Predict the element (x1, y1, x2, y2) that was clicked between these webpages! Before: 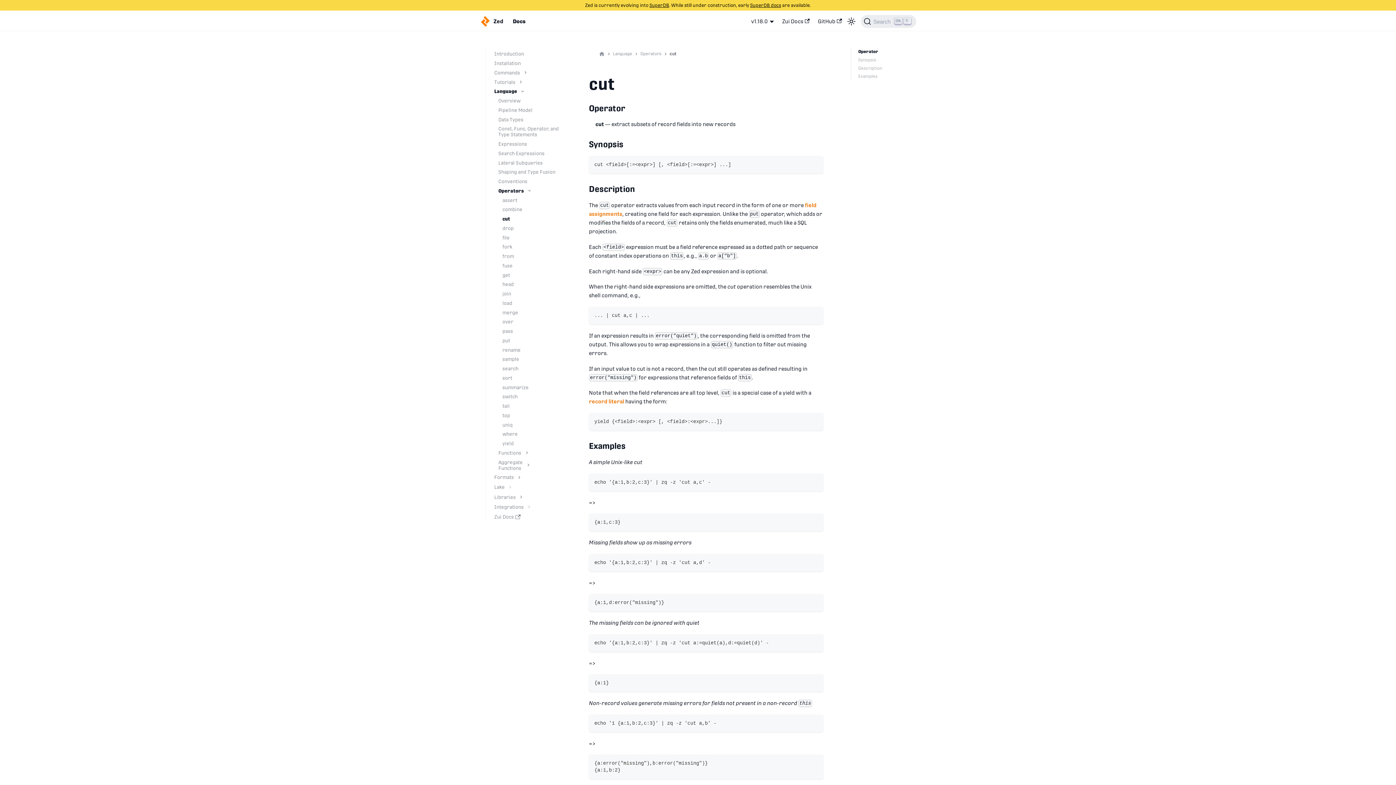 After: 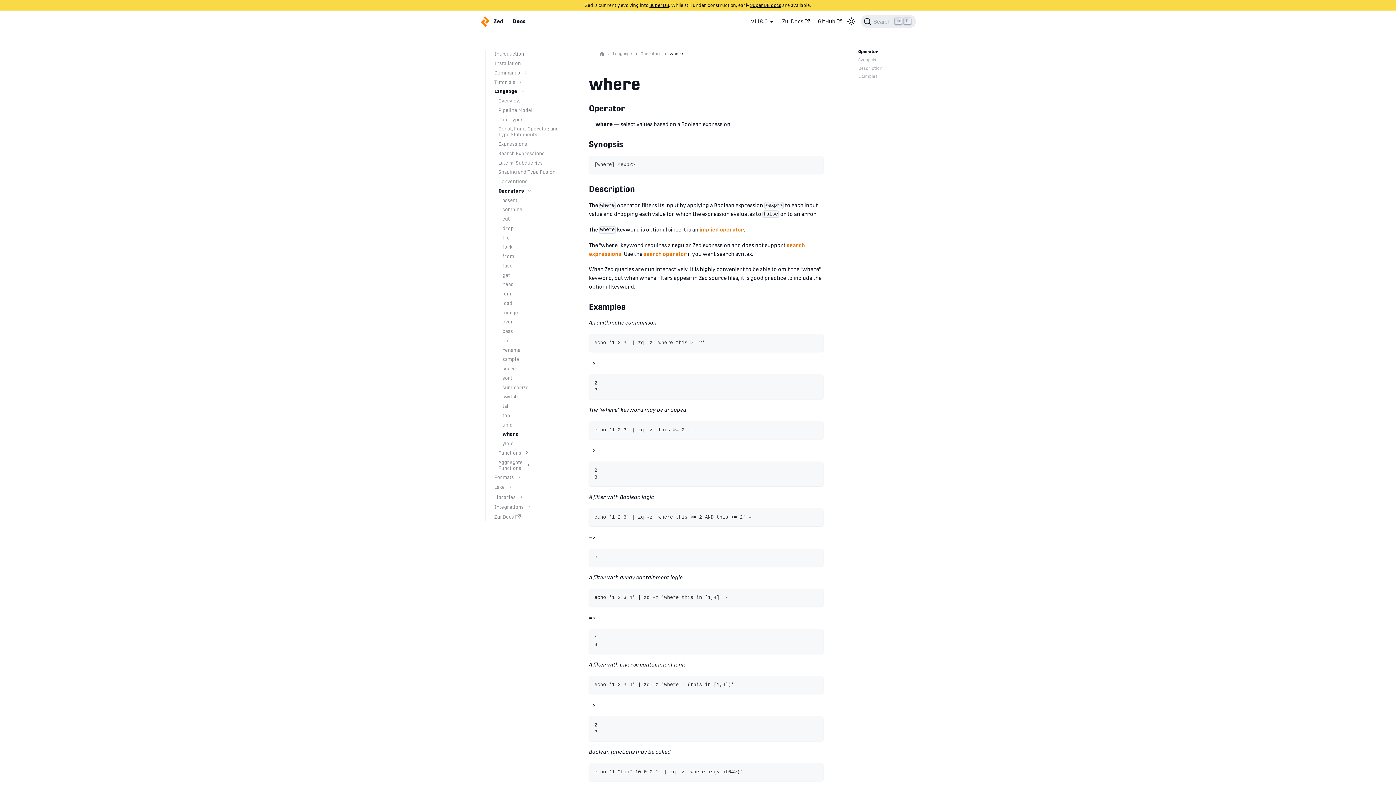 Action: label: where bbox: (498, 430, 561, 438)